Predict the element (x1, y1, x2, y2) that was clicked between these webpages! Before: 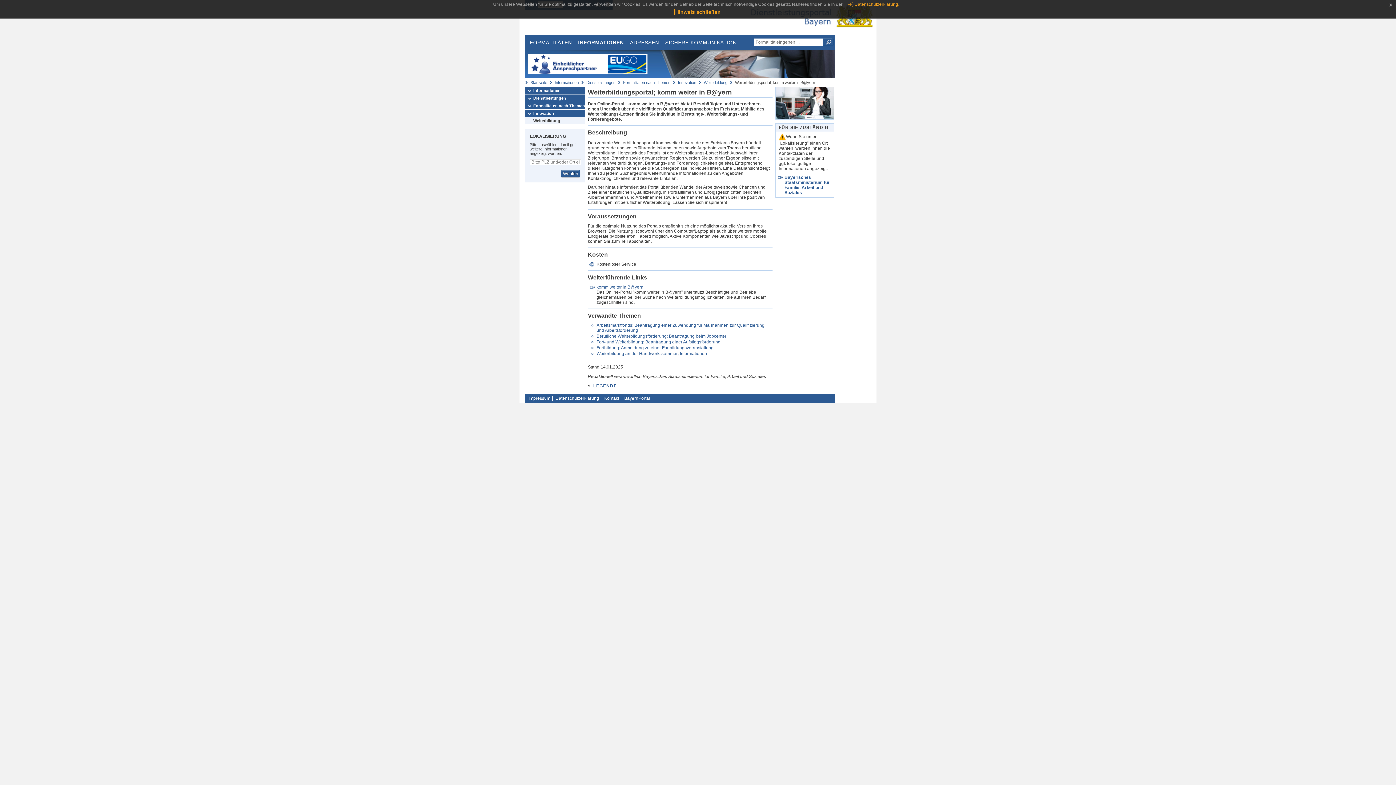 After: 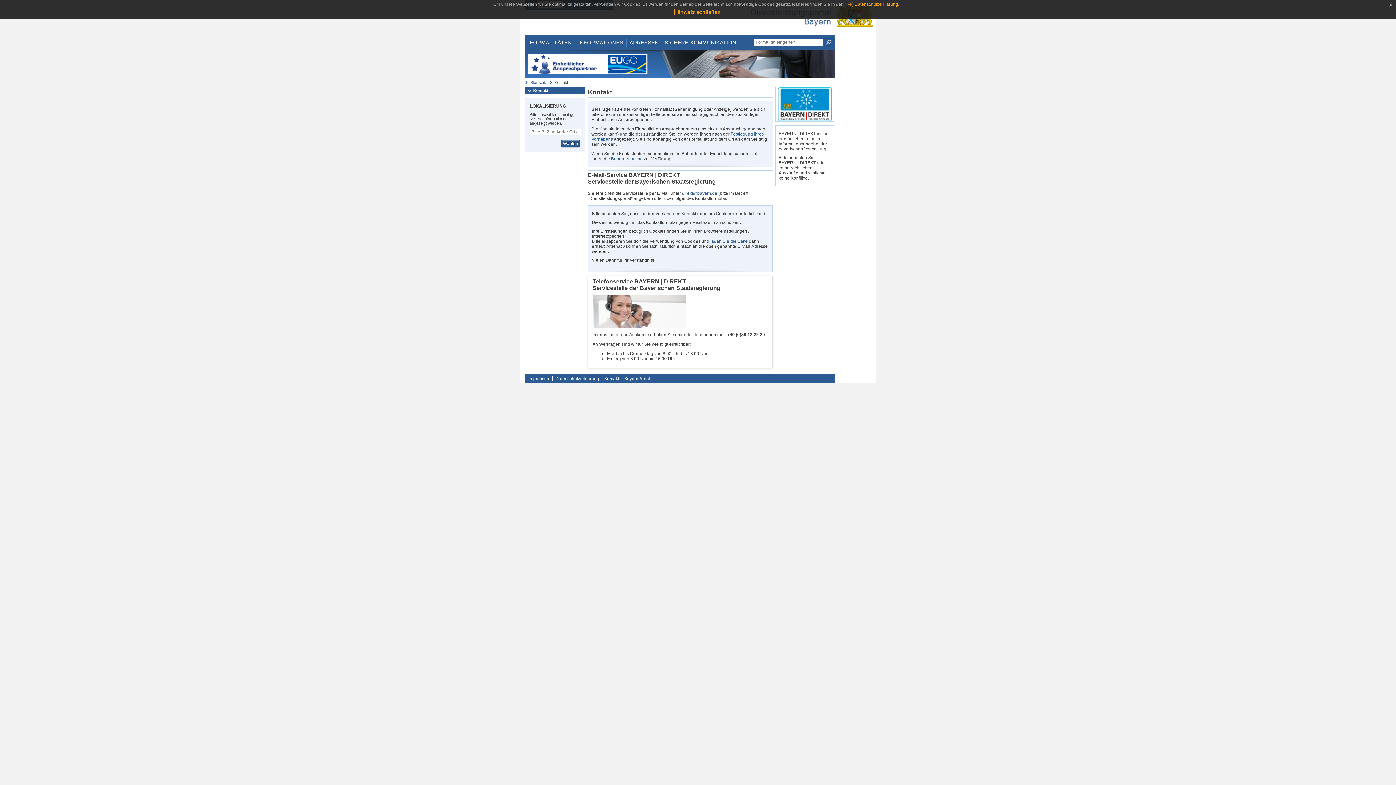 Action: label: Kontakt bbox: (602, 395, 621, 401)